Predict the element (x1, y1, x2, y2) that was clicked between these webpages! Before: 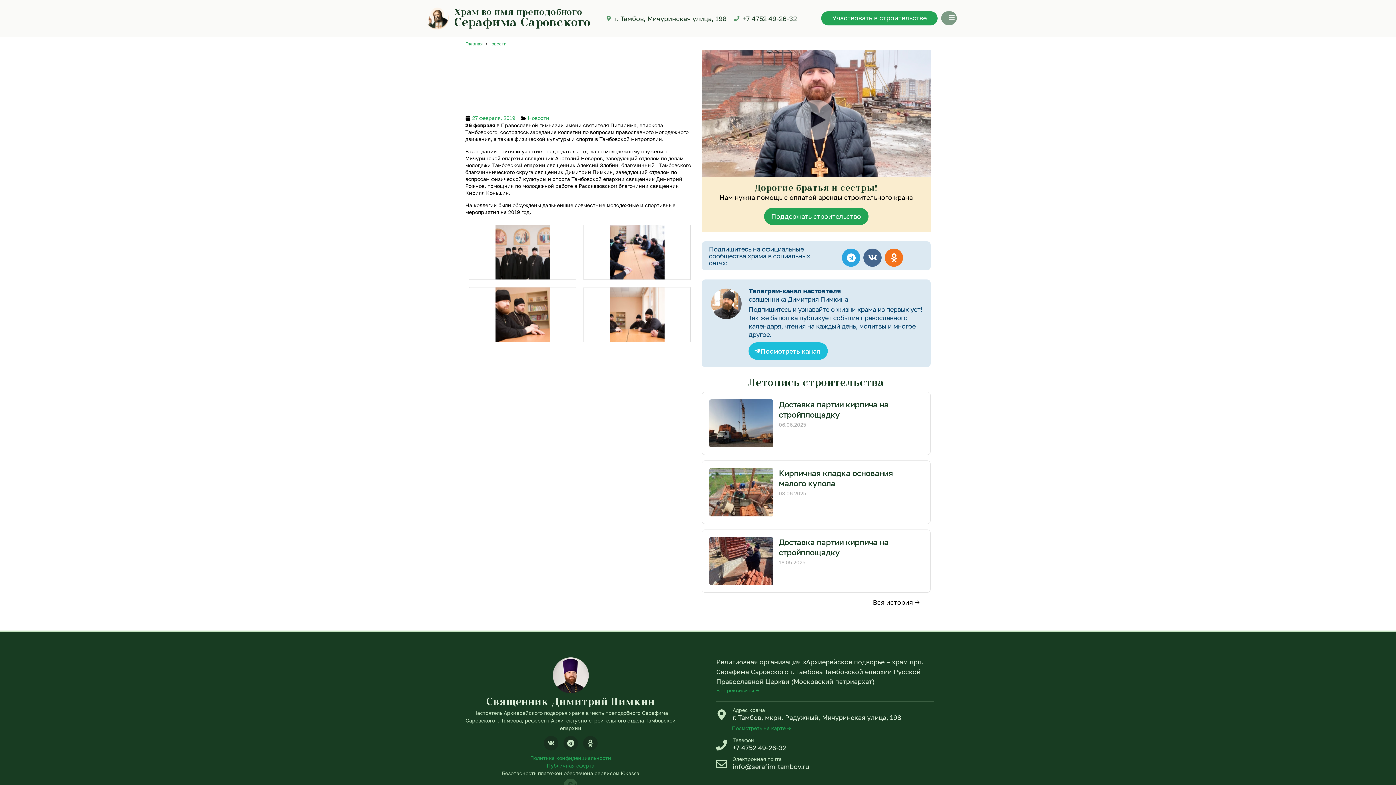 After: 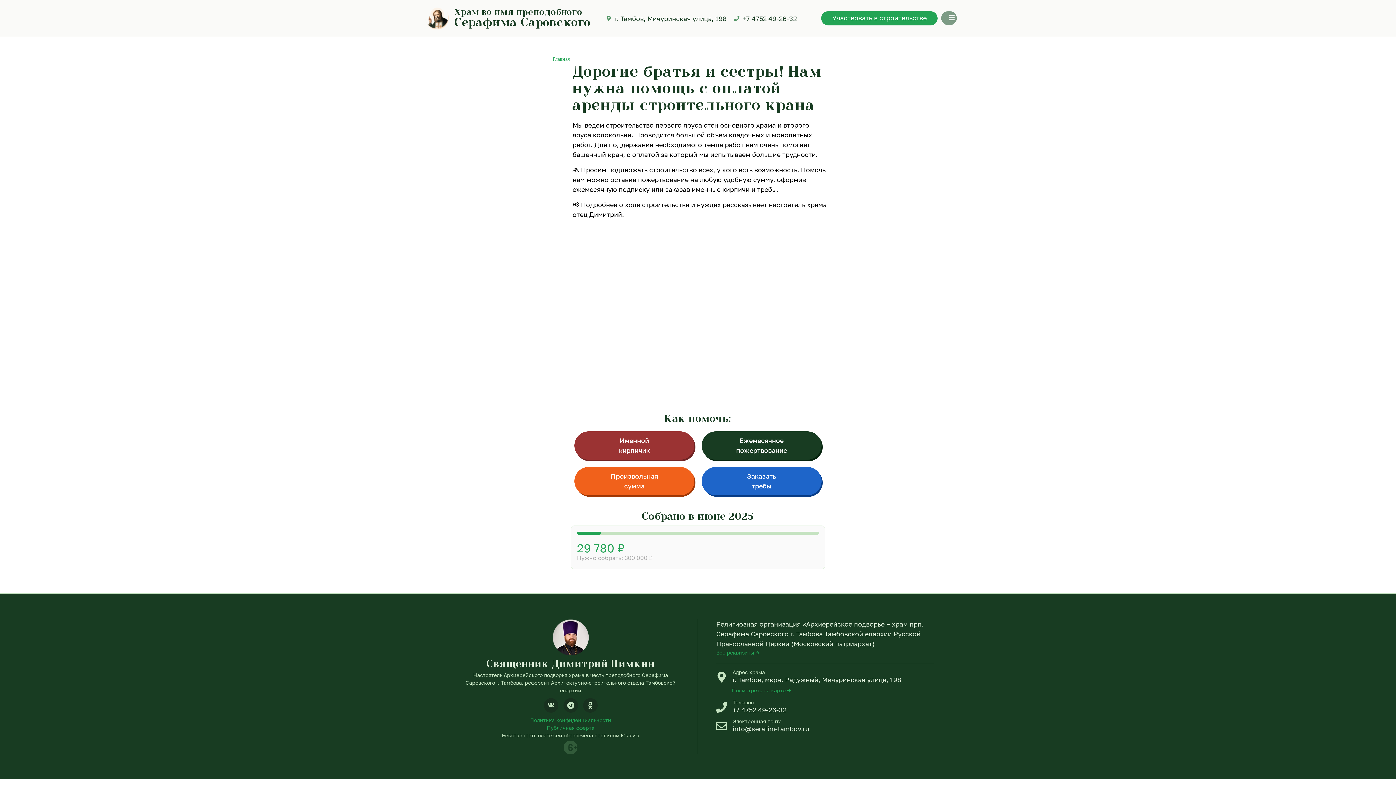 Action: bbox: (701, 49, 930, 232) label: Дорогие братья и сестры!
Нам нужна помощь с оплатой аренды строительного крана
Поддержать строительство